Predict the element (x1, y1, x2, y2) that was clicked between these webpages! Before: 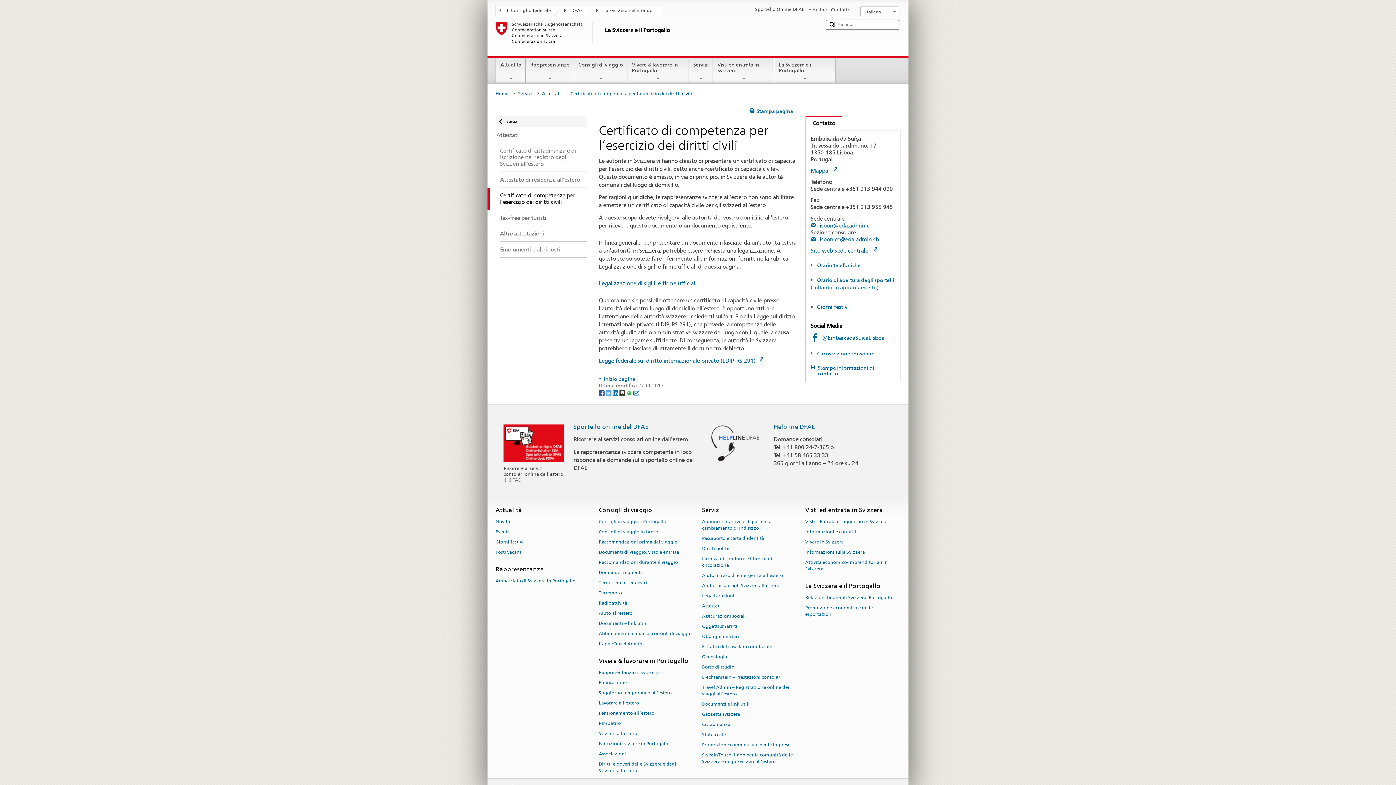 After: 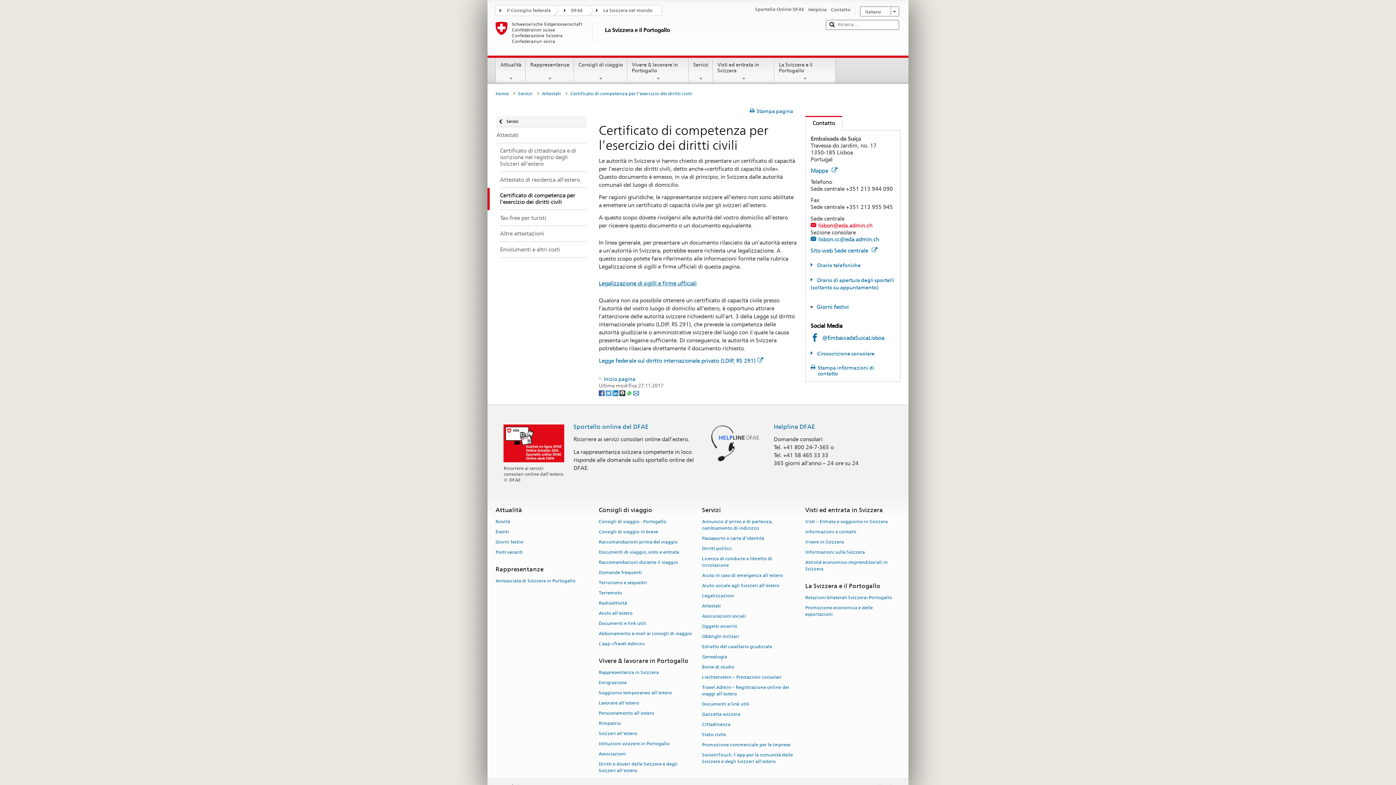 Action: bbox: (810, 222, 872, 228) label: lisbon@eda.admin.ch